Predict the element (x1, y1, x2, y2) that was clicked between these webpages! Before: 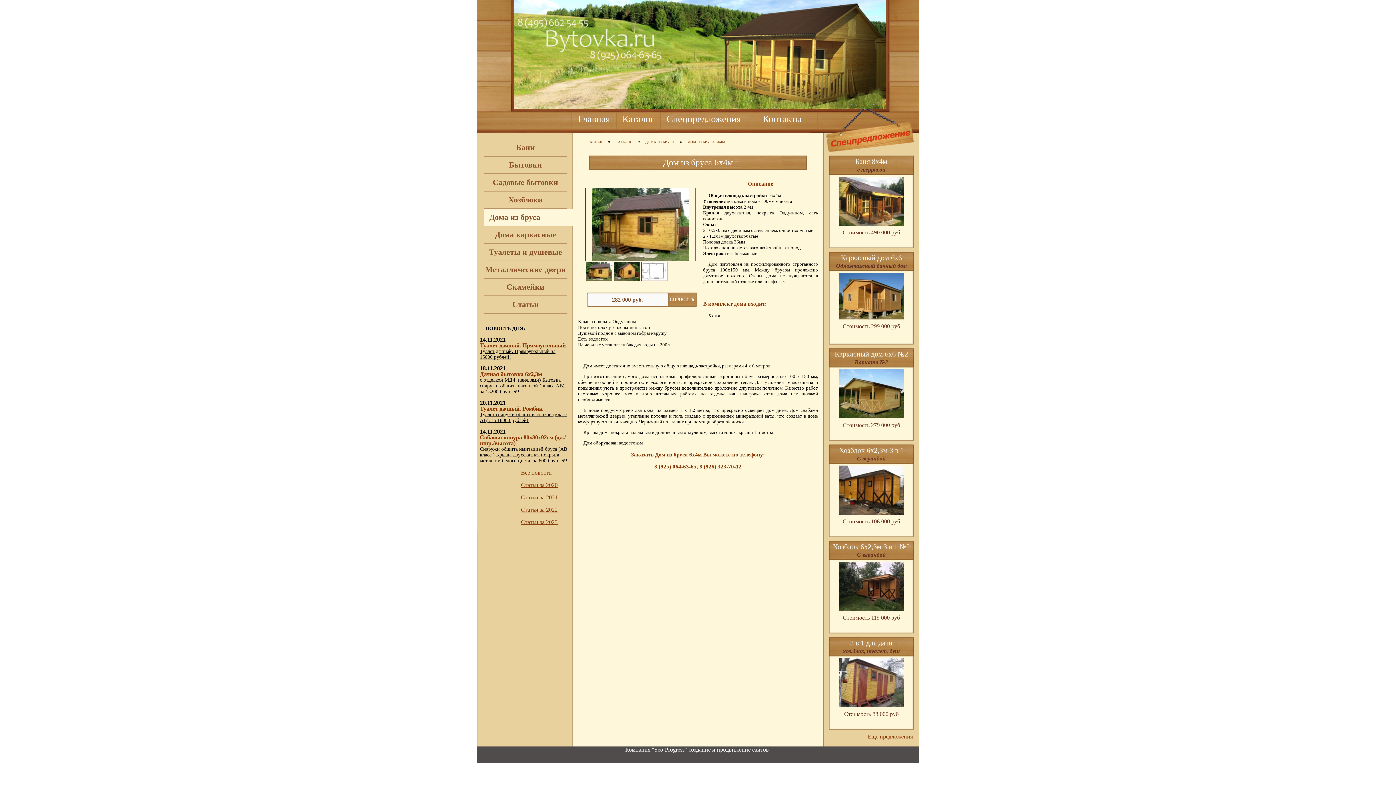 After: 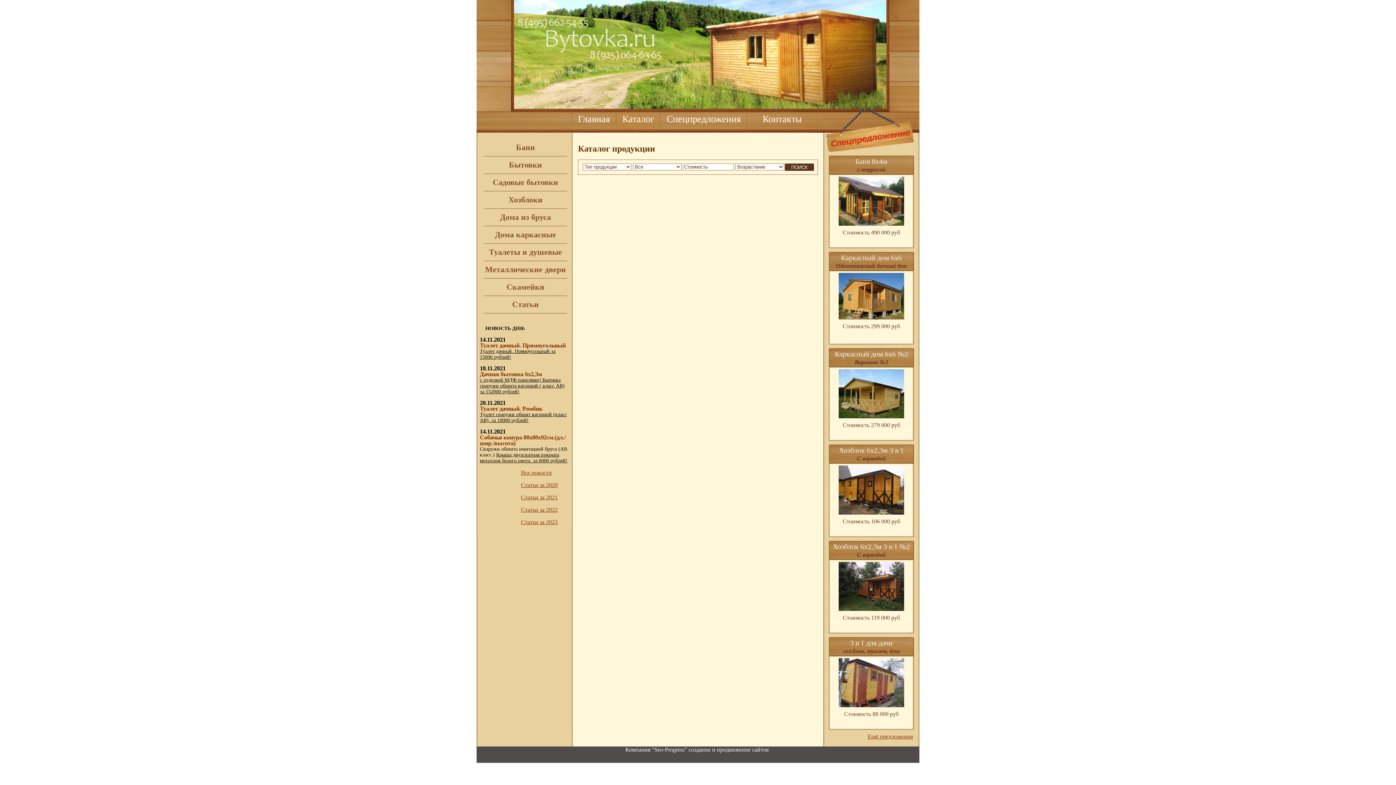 Action: label: КАТАЛОГ bbox: (615, 140, 632, 144)